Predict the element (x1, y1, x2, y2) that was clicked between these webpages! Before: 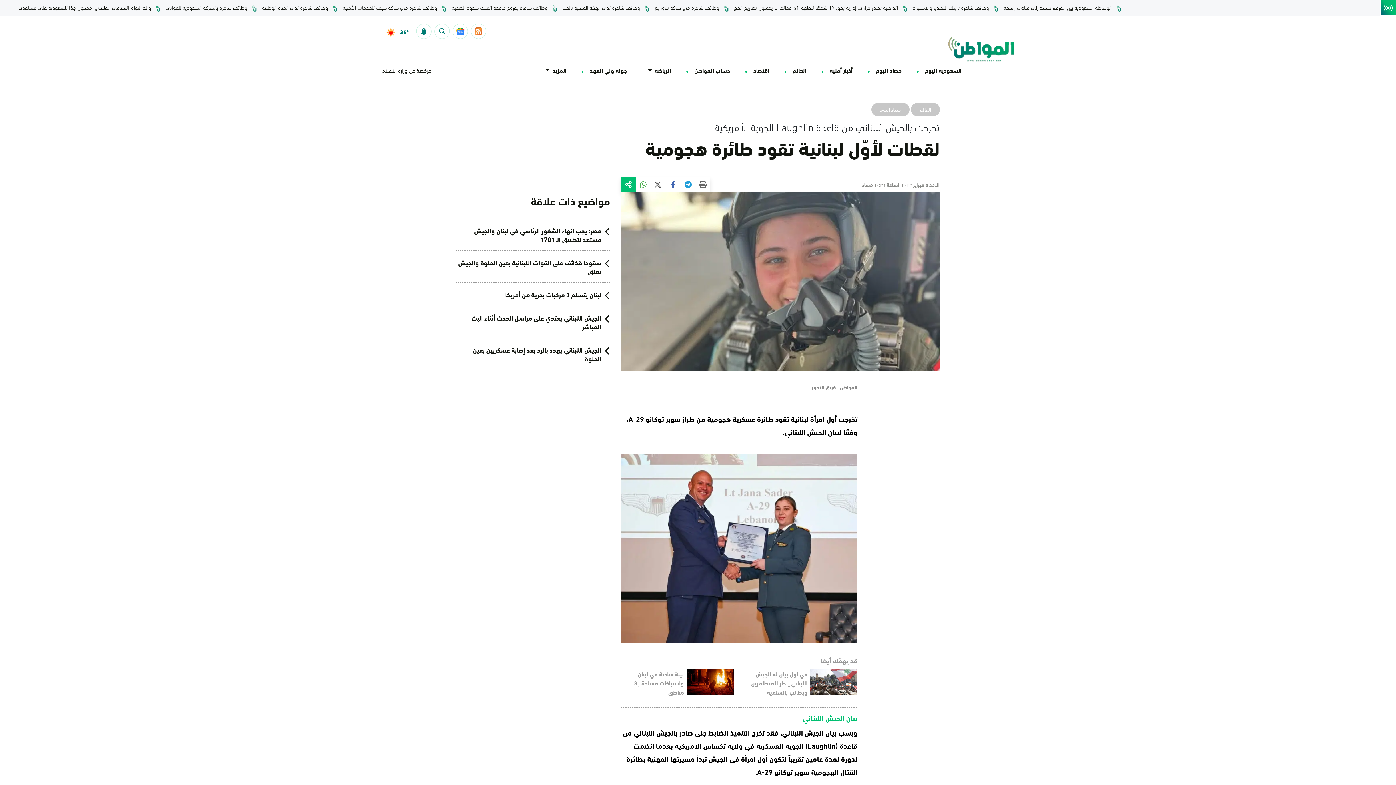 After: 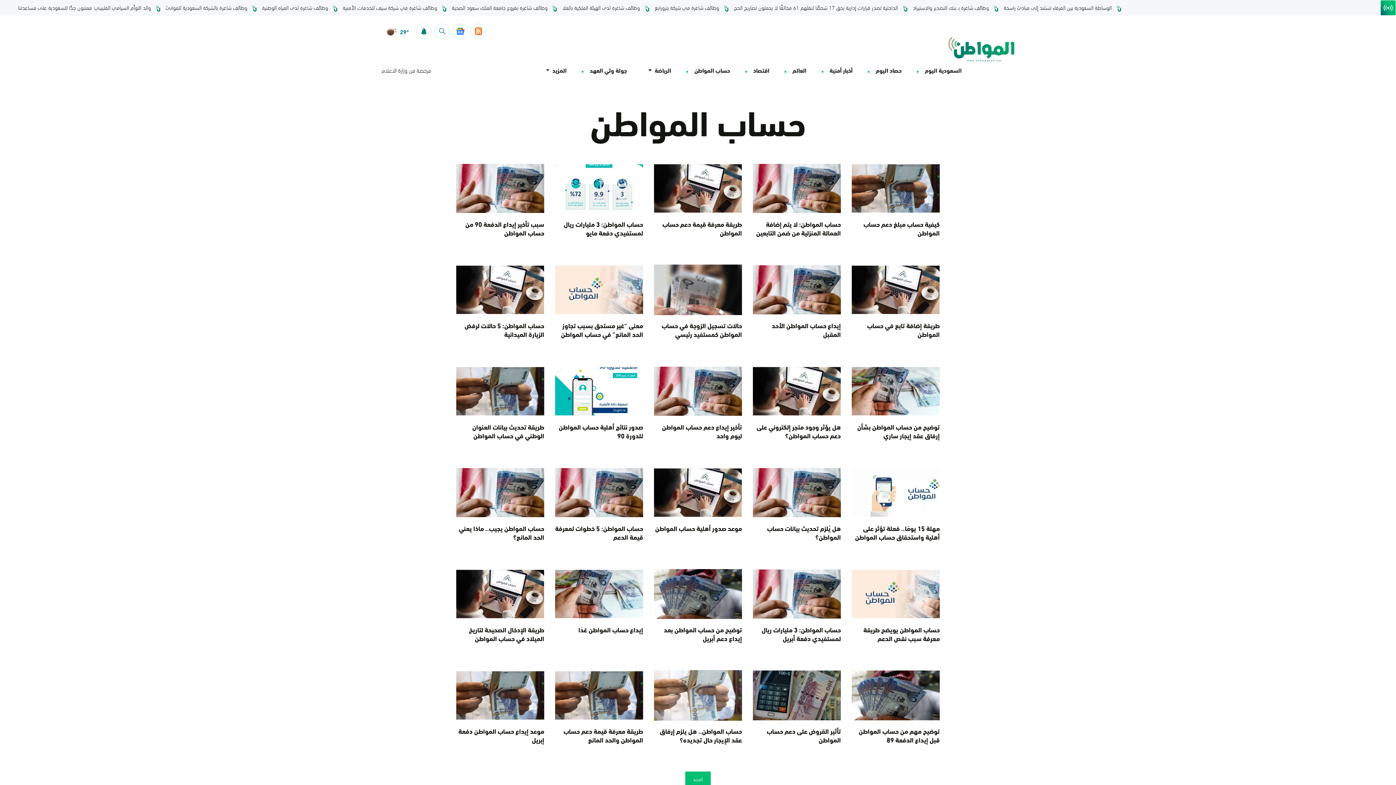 Action: bbox: (694, 65, 730, 74) label: حساب المواطن